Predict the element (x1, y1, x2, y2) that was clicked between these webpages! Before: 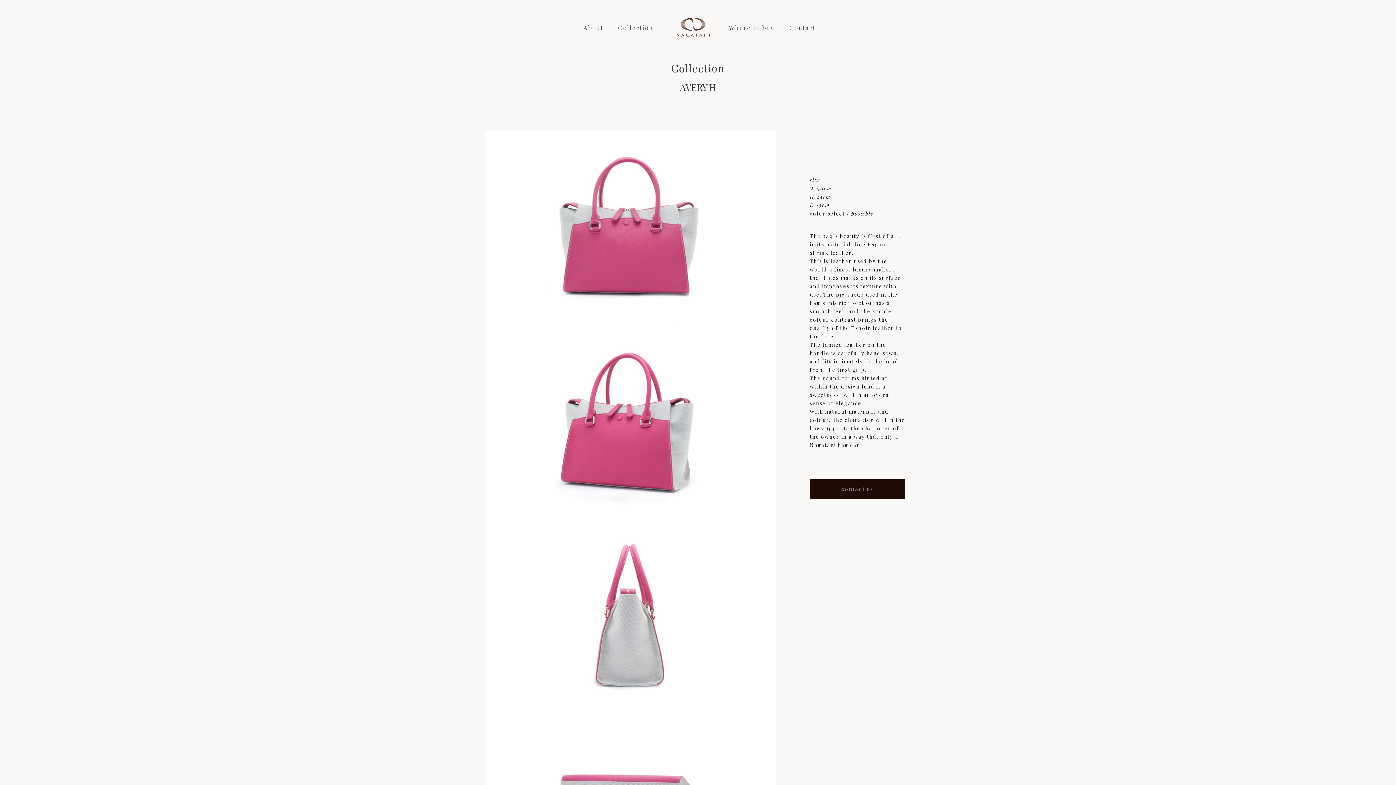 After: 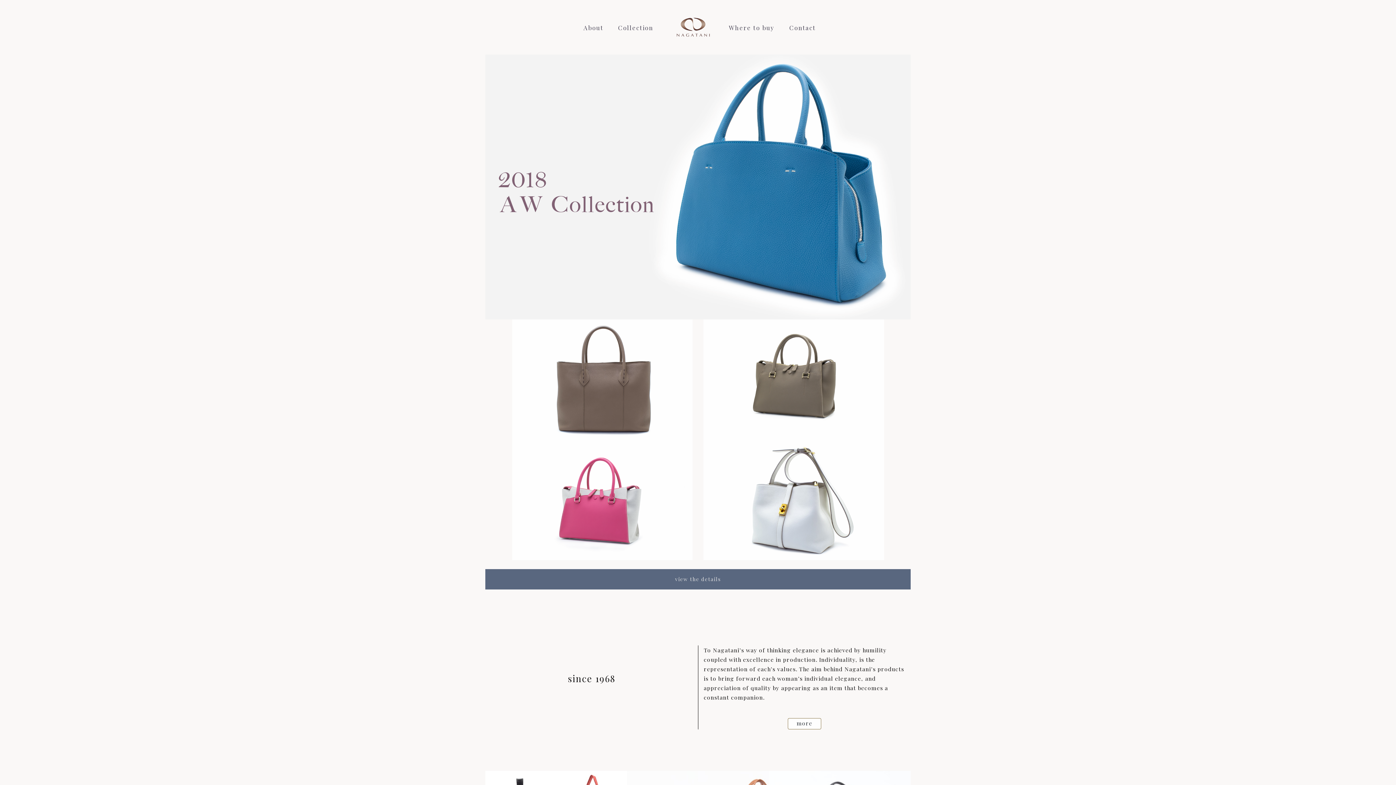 Action: bbox: (676, 22, 710, 30)